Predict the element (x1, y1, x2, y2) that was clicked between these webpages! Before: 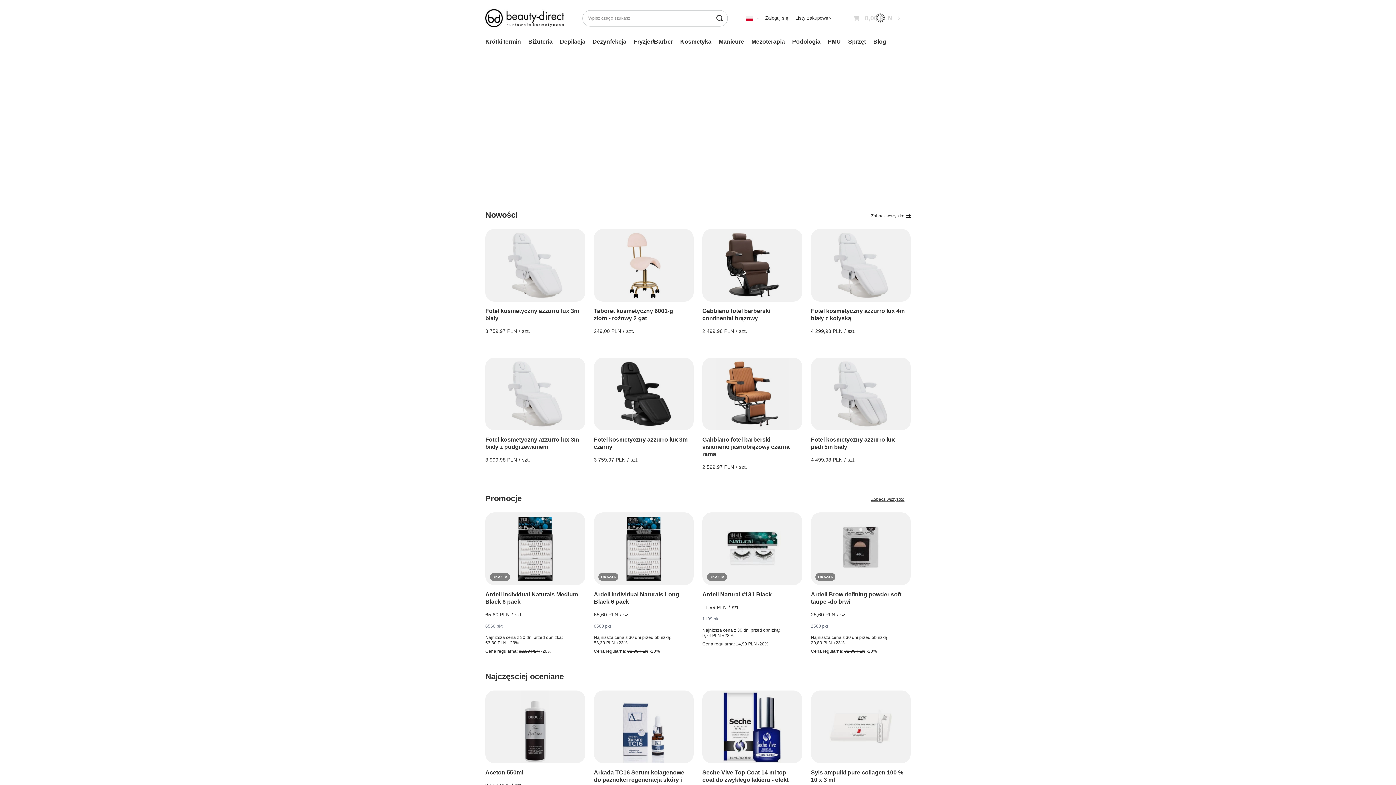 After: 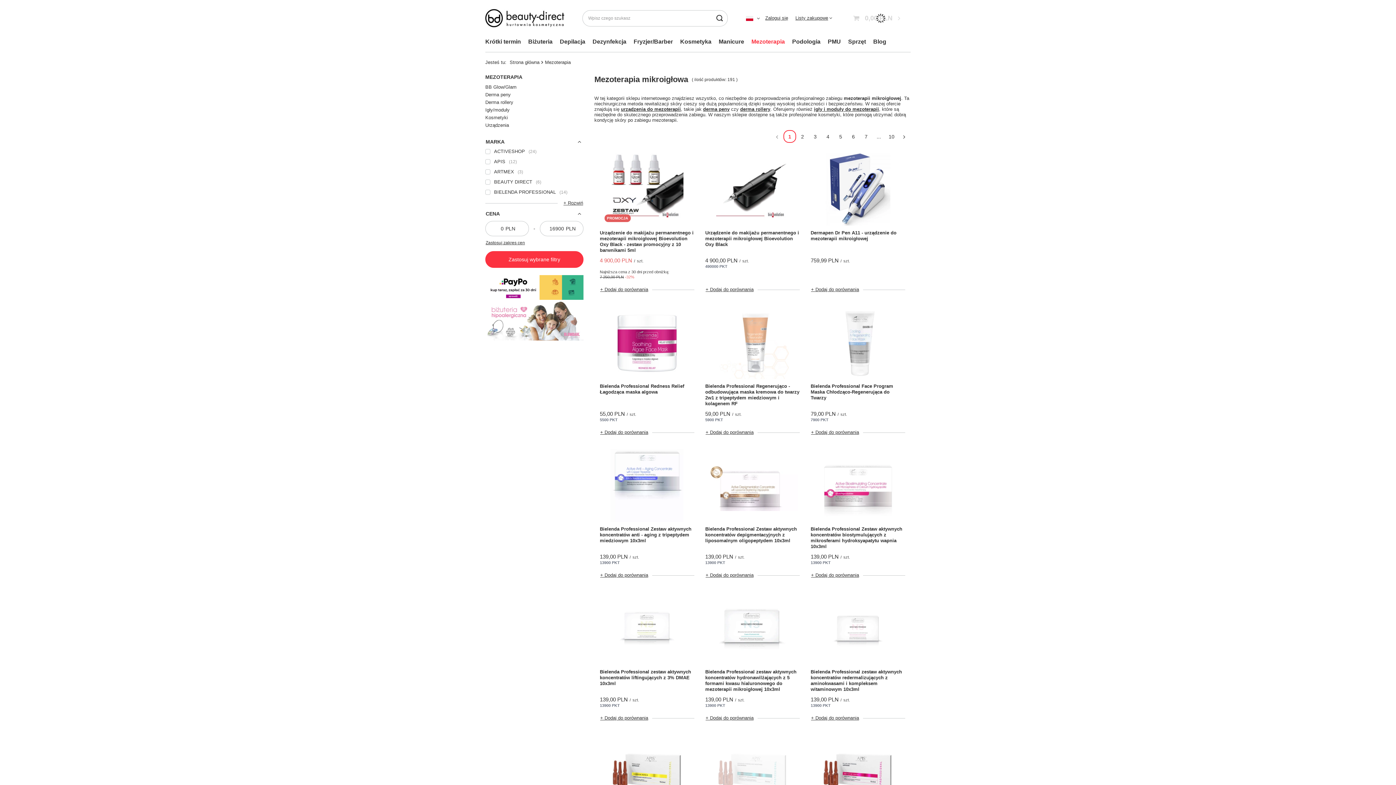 Action: label: Mezoterapia bbox: (748, 36, 788, 48)